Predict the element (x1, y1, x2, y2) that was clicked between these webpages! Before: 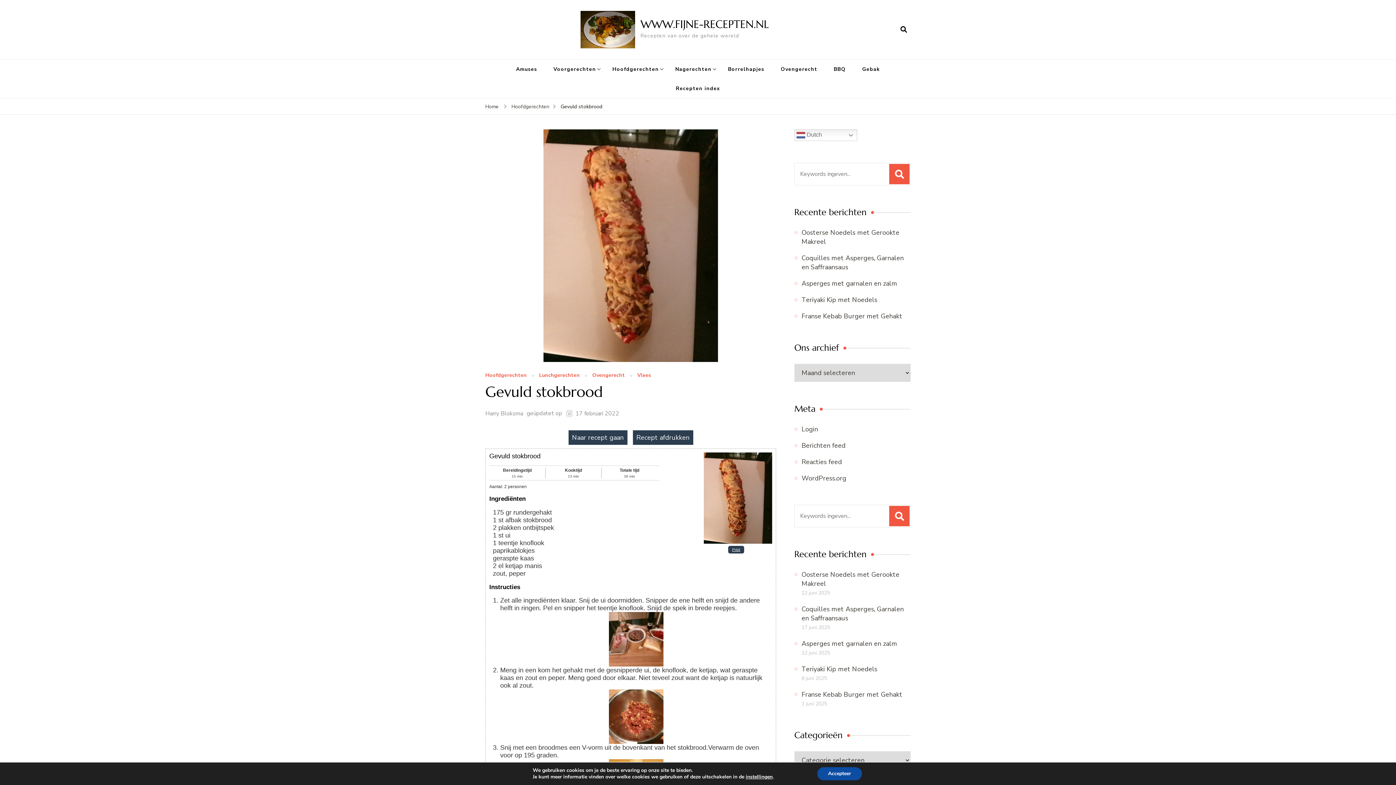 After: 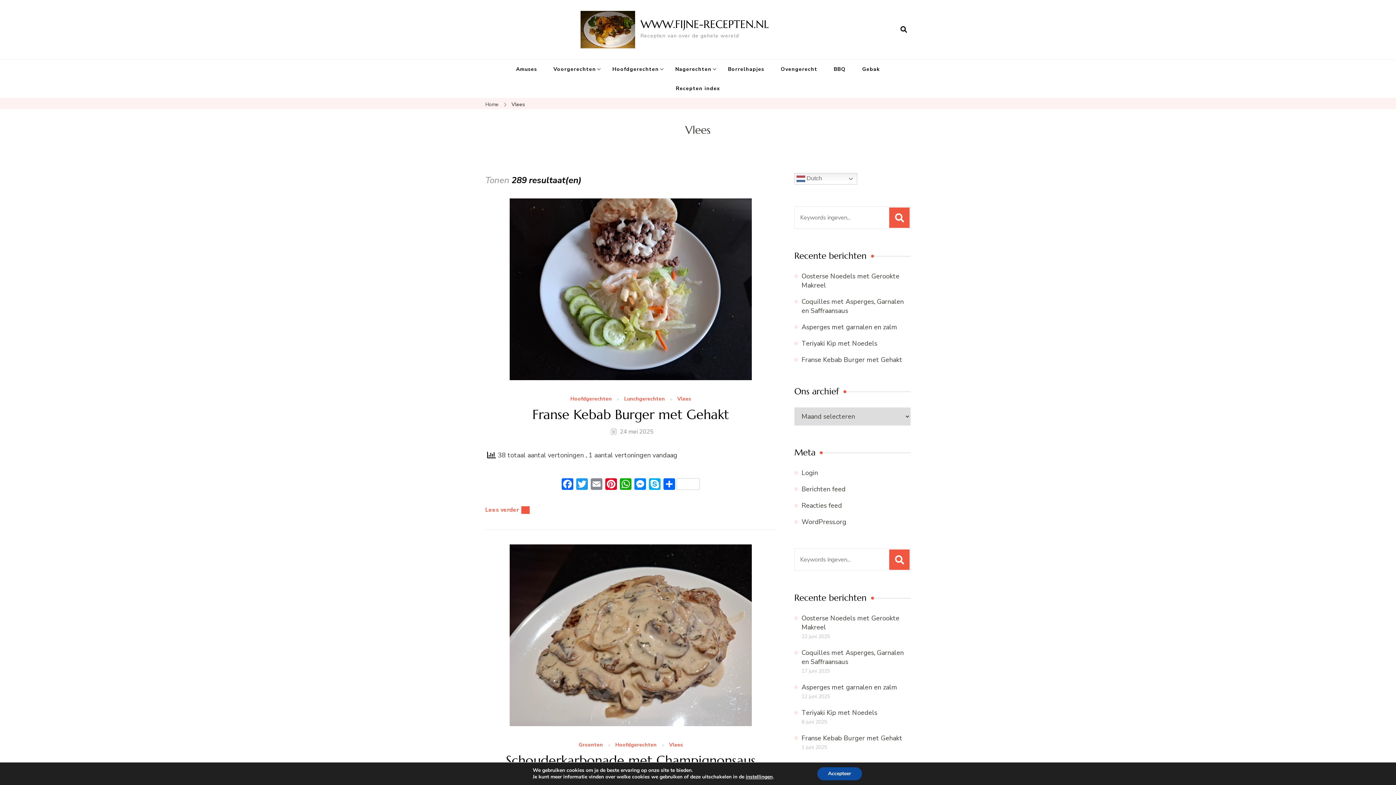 Action: label: Vlees bbox: (637, 373, 651, 378)